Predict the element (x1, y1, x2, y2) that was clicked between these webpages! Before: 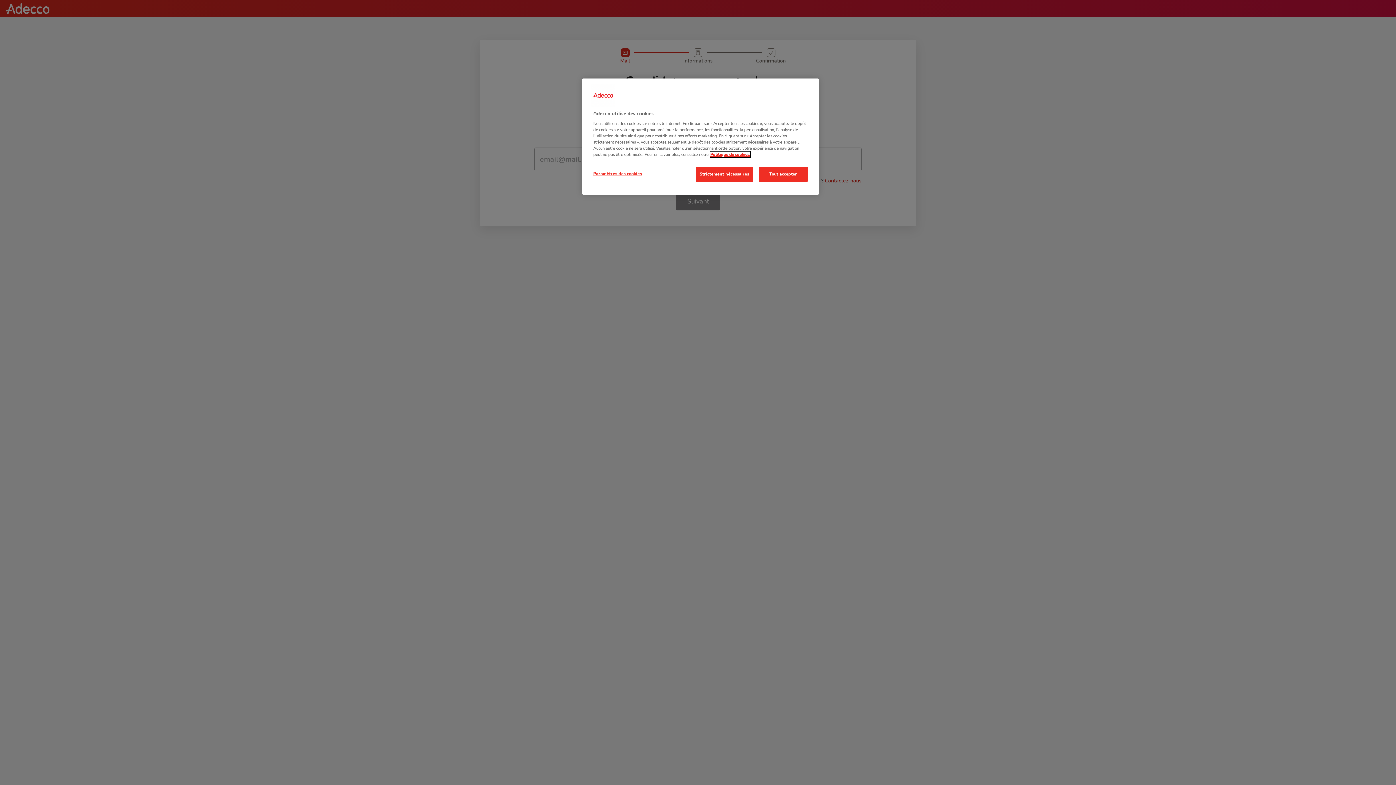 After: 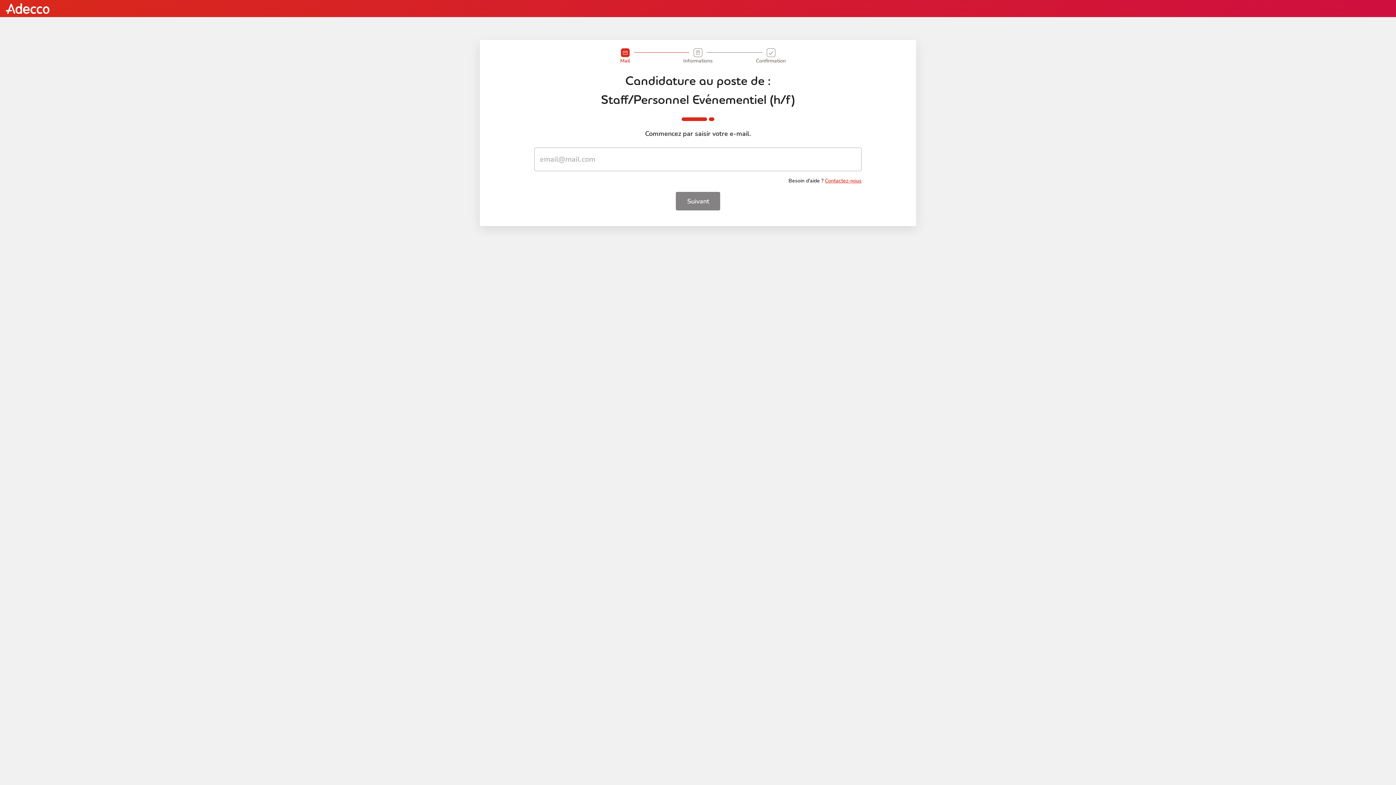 Action: label: Strictement nécessaires bbox: (695, 166, 753, 181)